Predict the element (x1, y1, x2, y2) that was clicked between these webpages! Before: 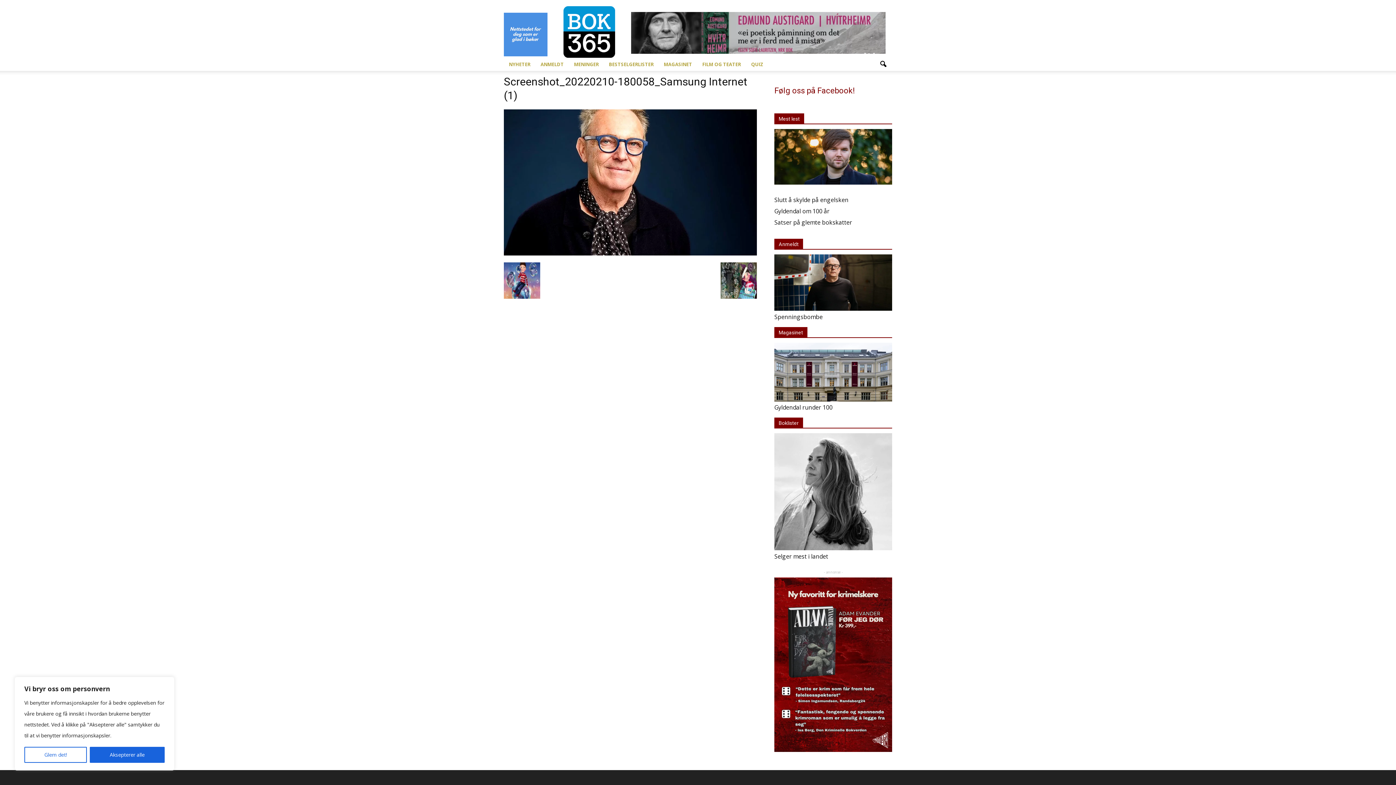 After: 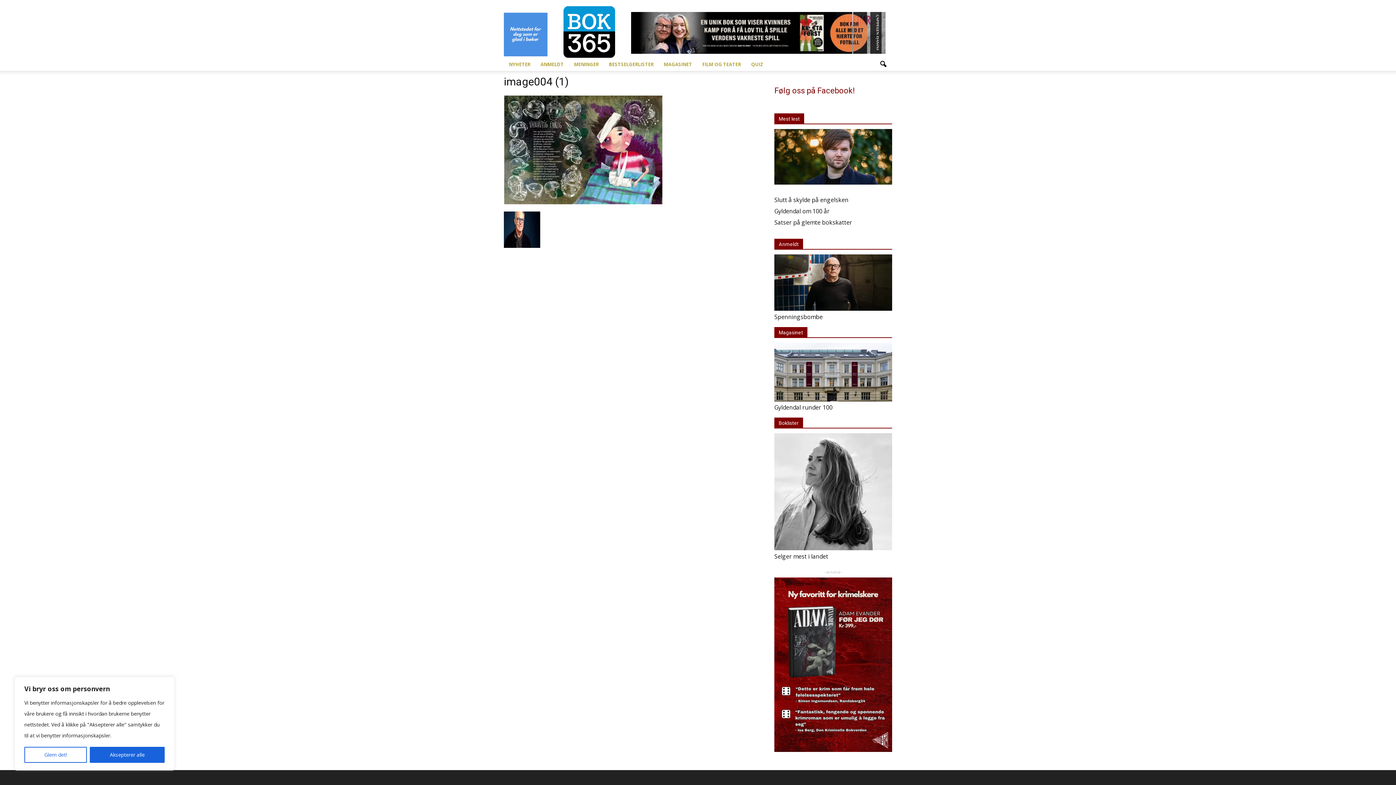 Action: bbox: (720, 292, 757, 300)